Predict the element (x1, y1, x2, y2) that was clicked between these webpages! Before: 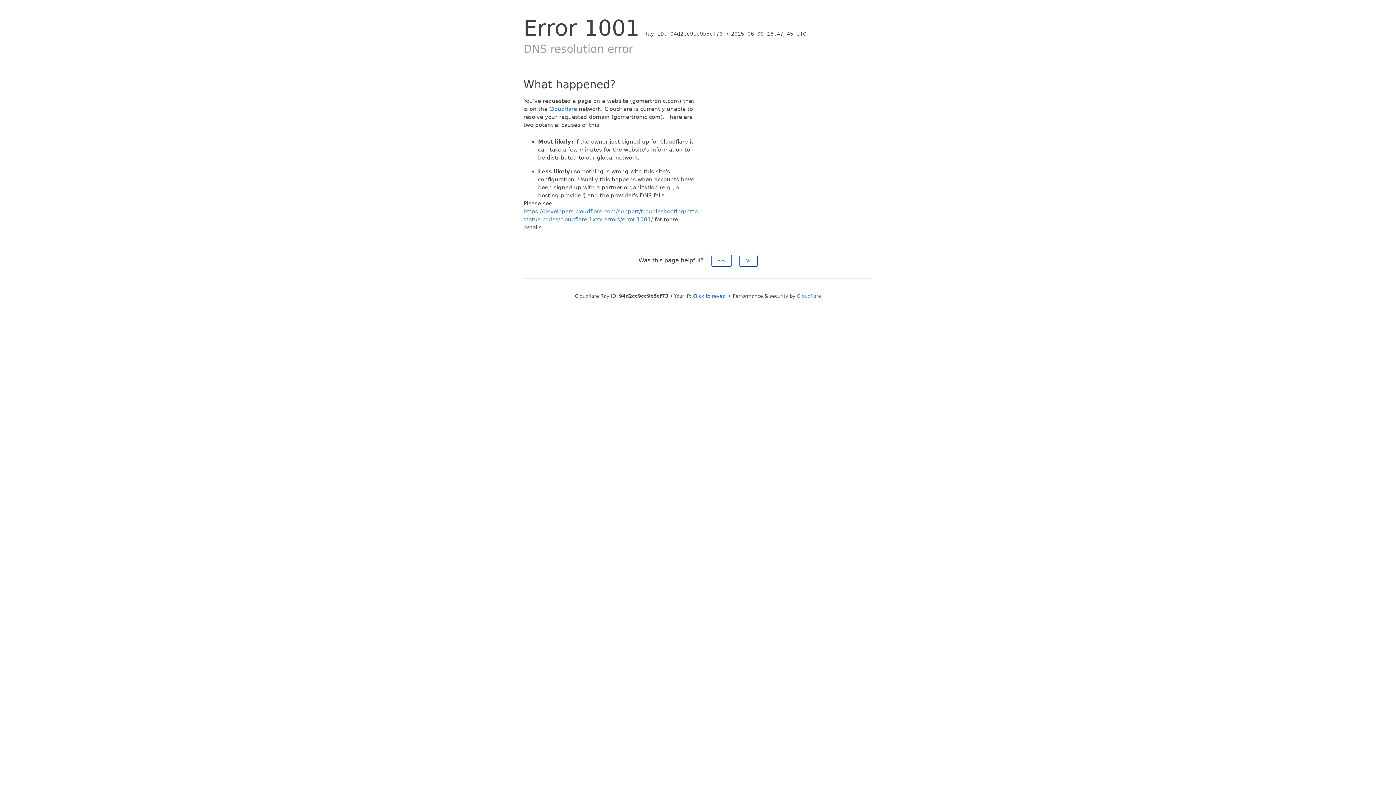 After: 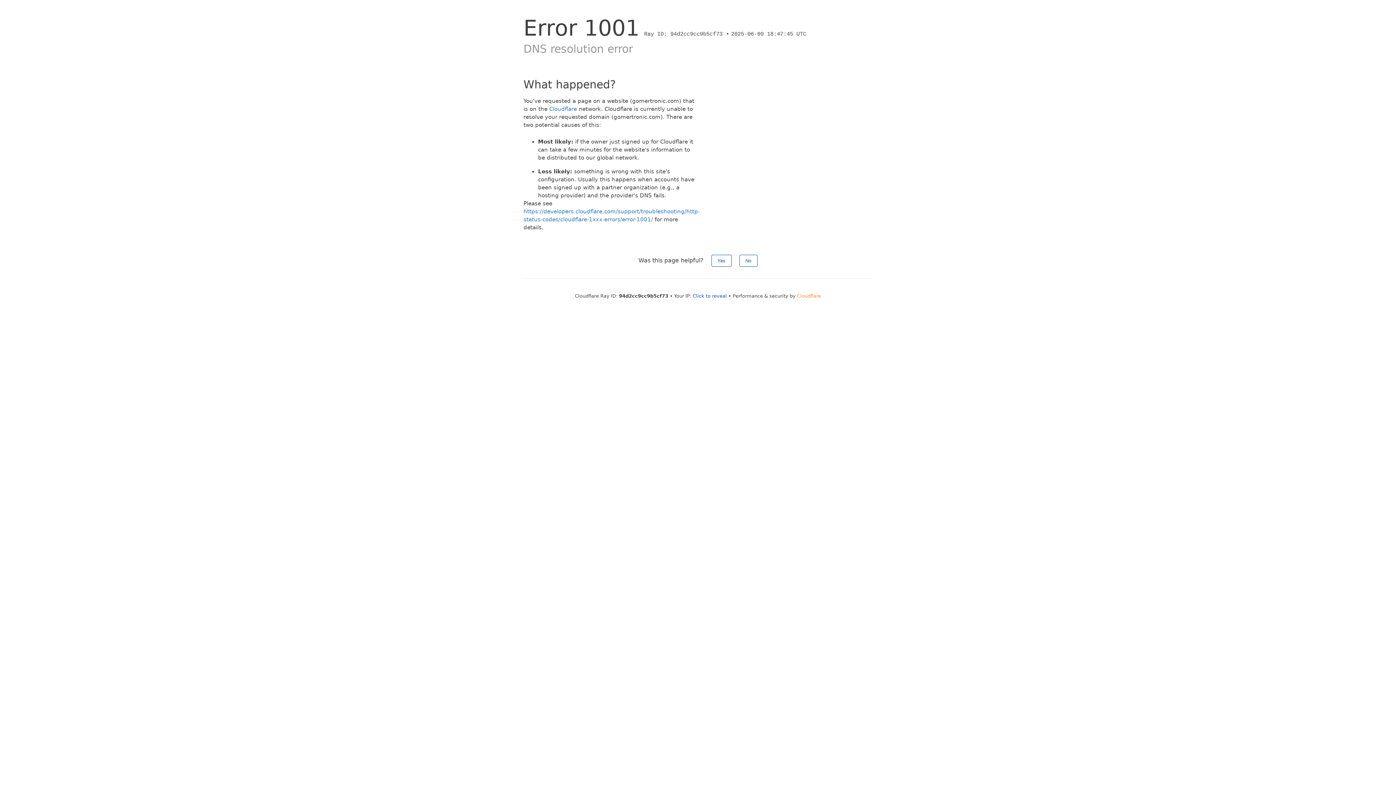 Action: label: Cloudflare bbox: (797, 293, 821, 298)